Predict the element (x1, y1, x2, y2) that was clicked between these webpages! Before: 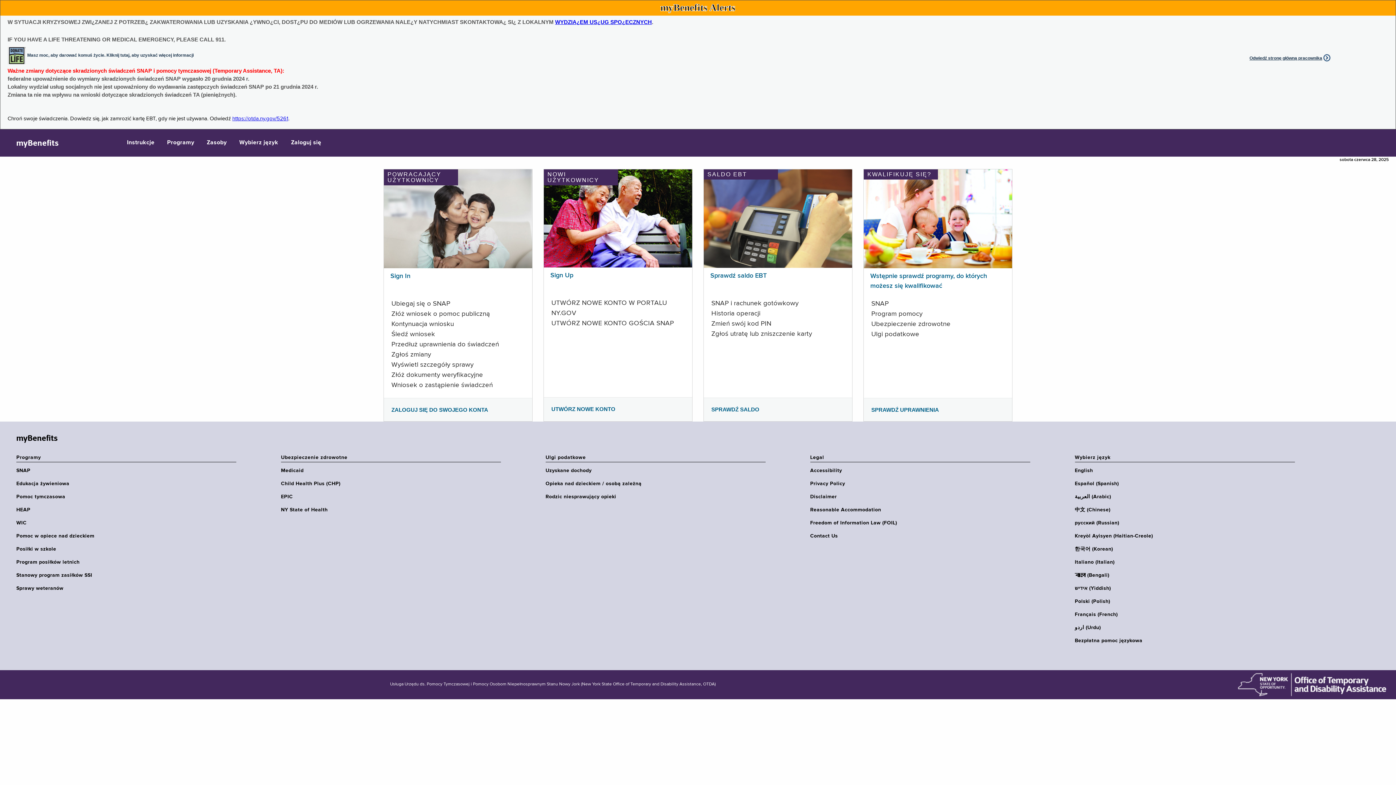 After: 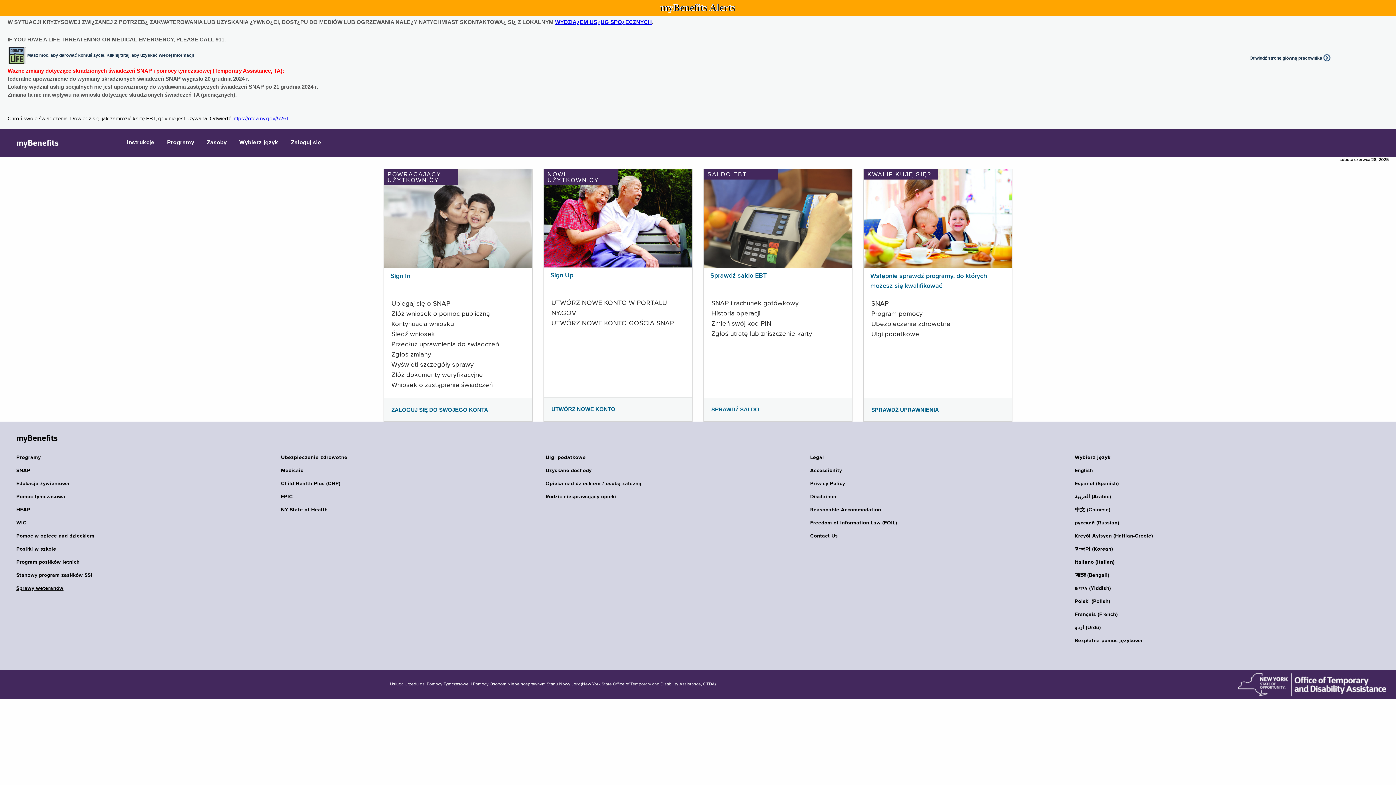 Action: bbox: (16, 585, 240, 592) label: Sprawy weteranów